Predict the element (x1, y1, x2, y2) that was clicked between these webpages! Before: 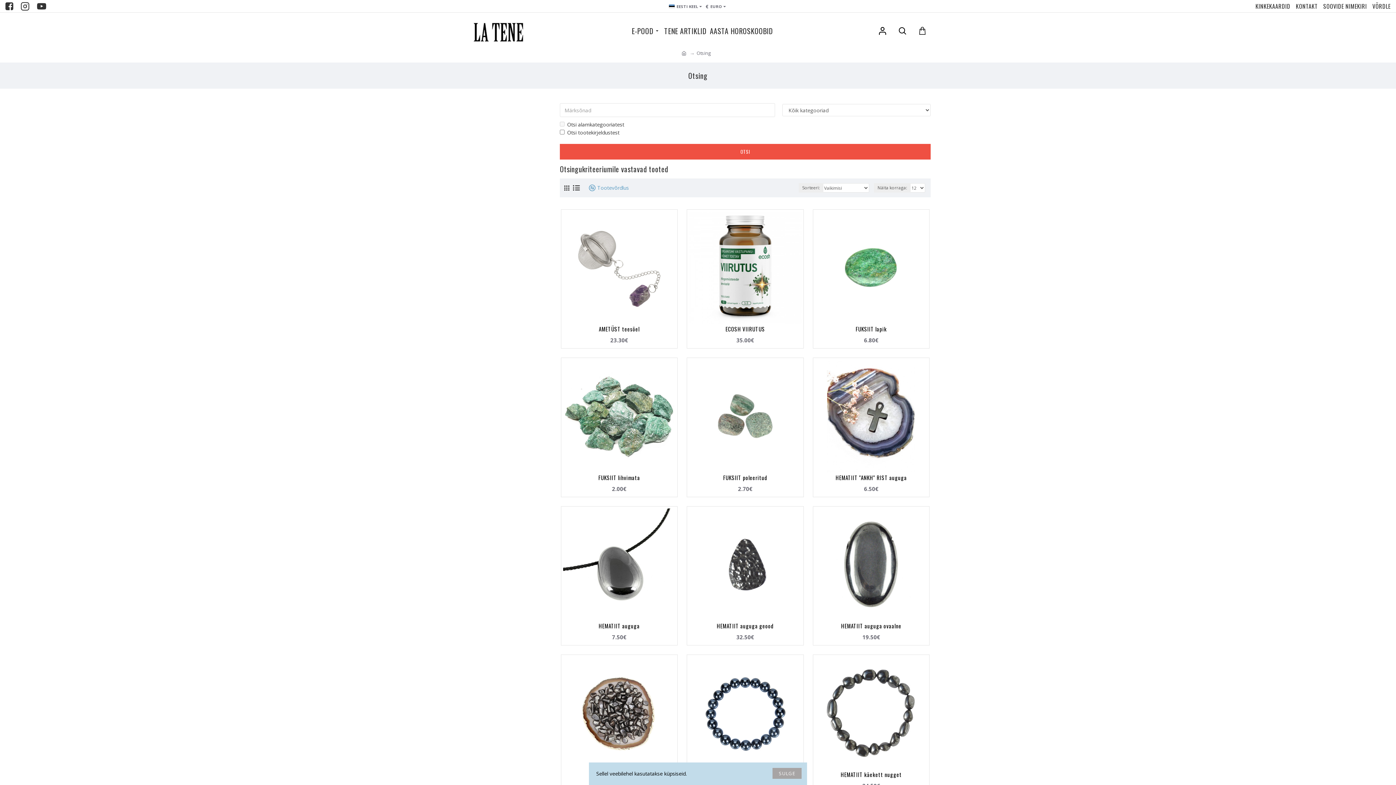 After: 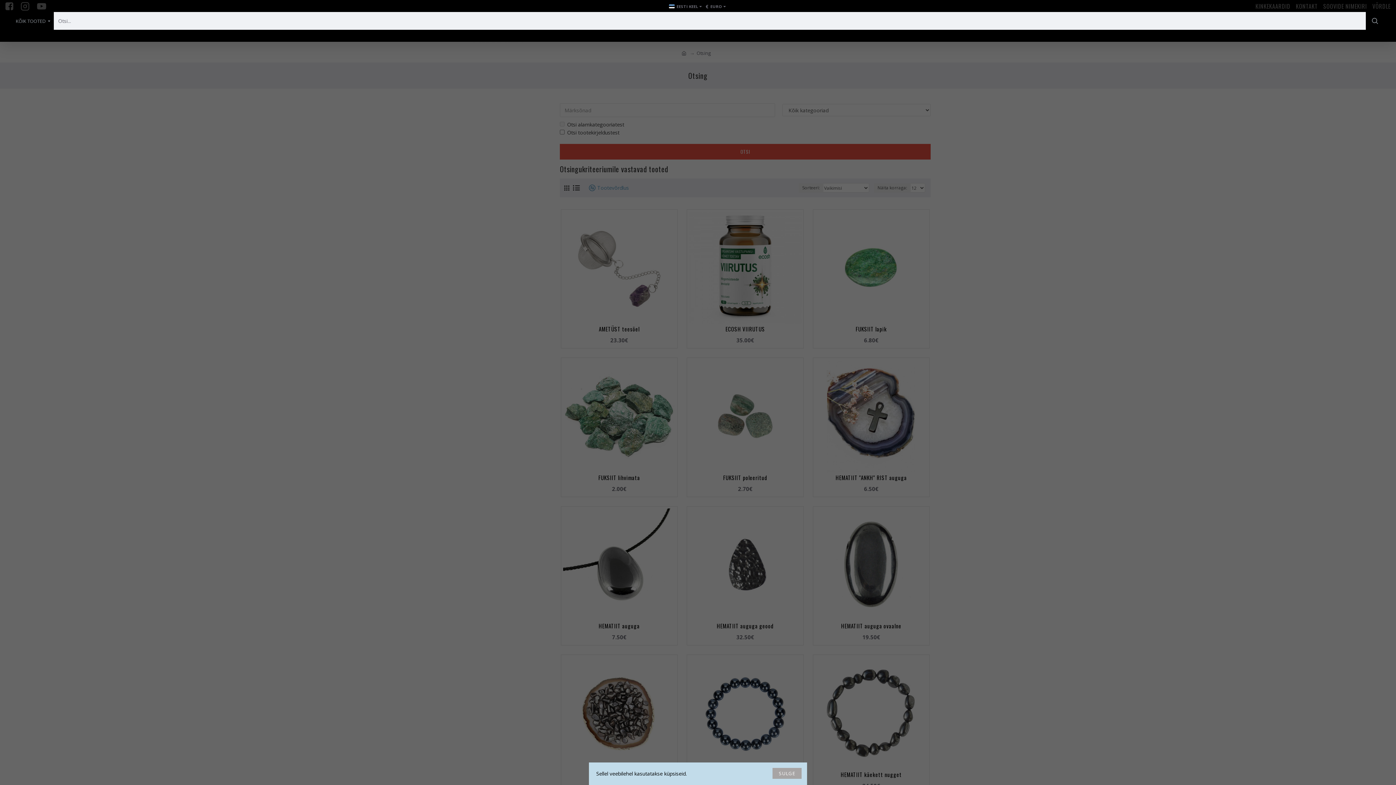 Action: bbox: (894, 22, 910, 39)